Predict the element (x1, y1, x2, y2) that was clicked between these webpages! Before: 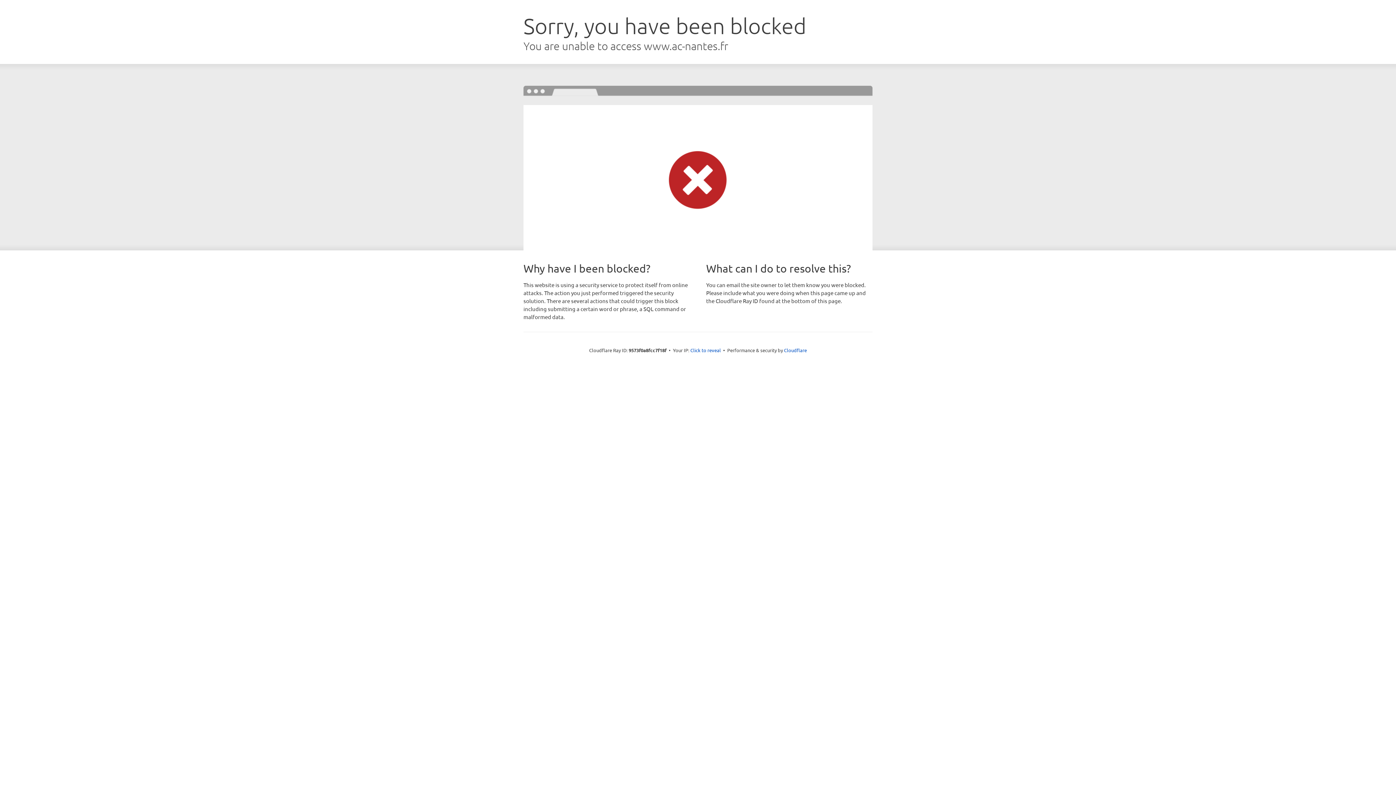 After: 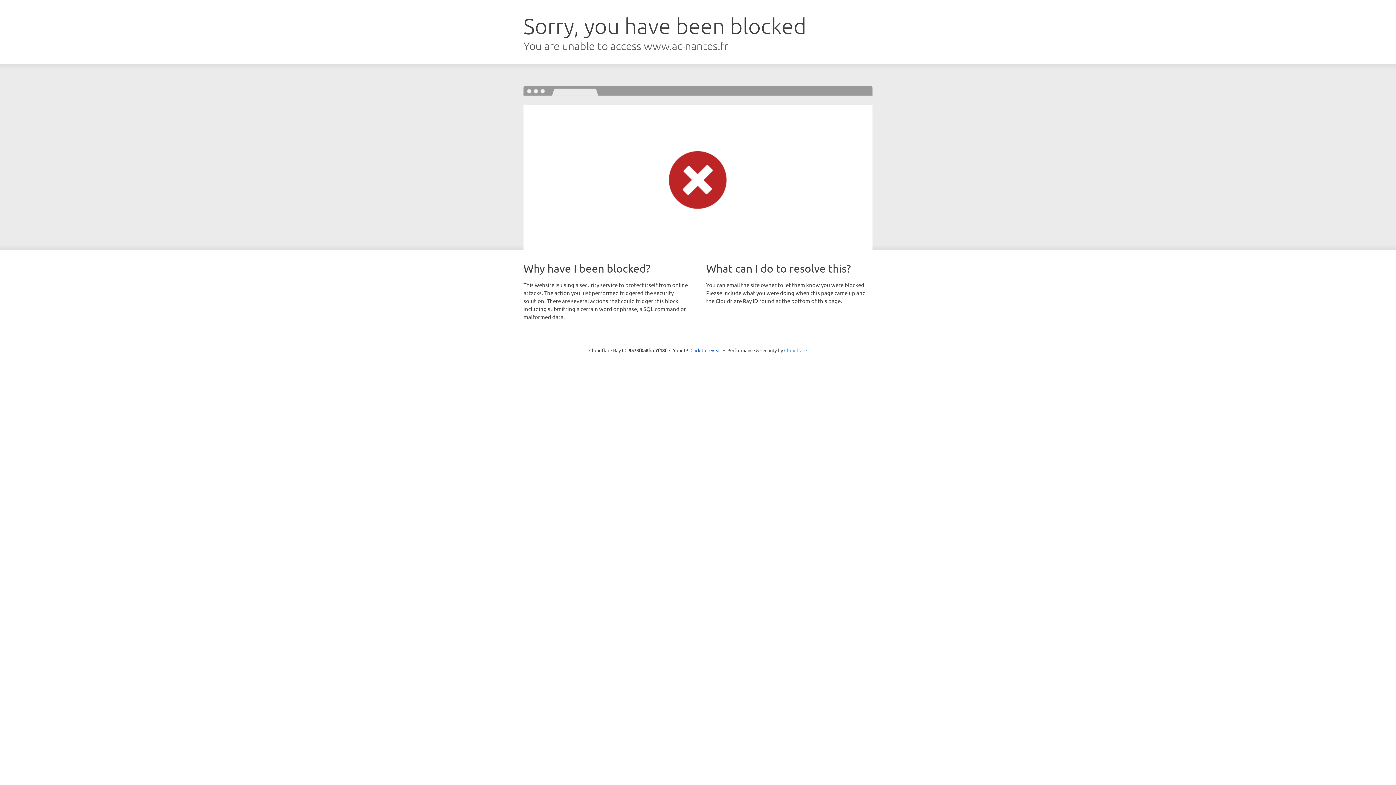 Action: bbox: (784, 347, 807, 353) label: Cloudflare